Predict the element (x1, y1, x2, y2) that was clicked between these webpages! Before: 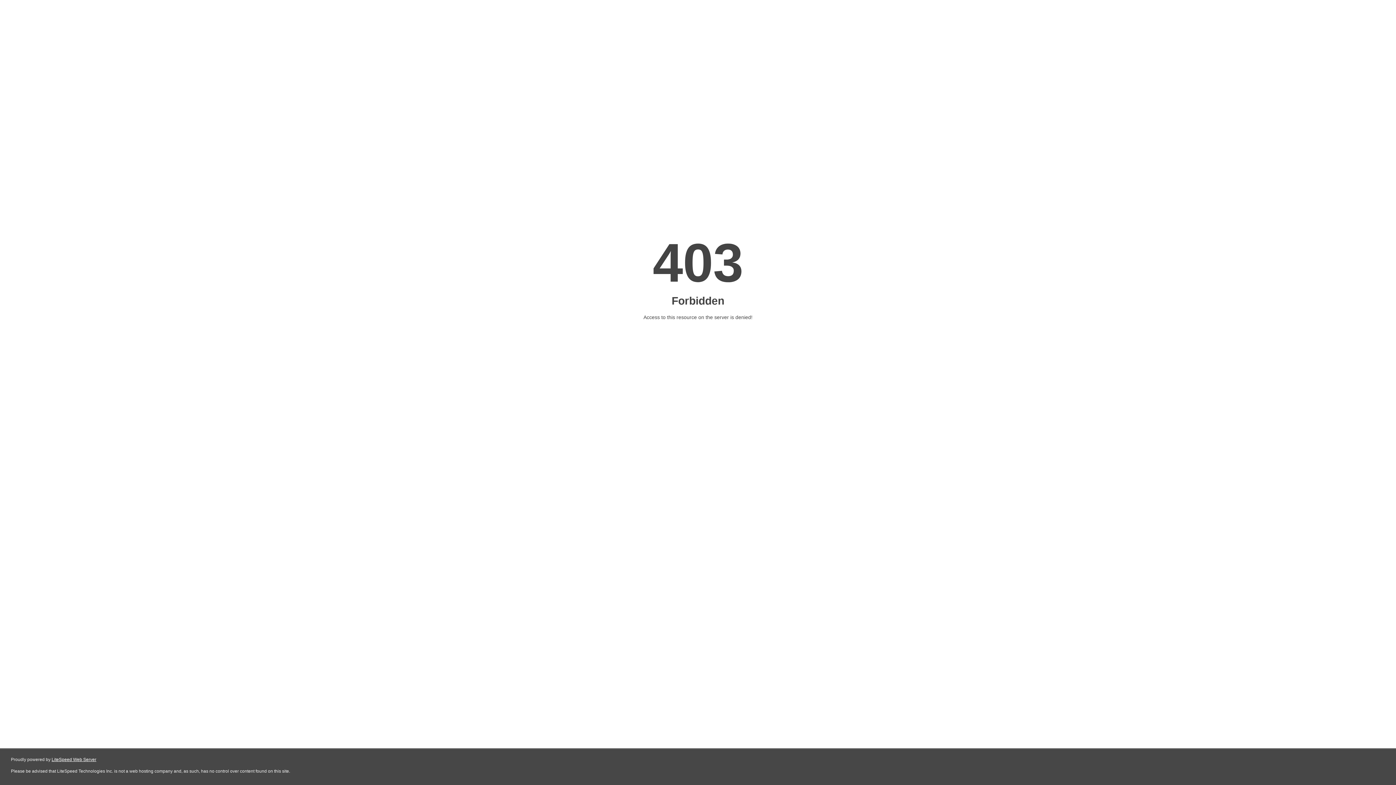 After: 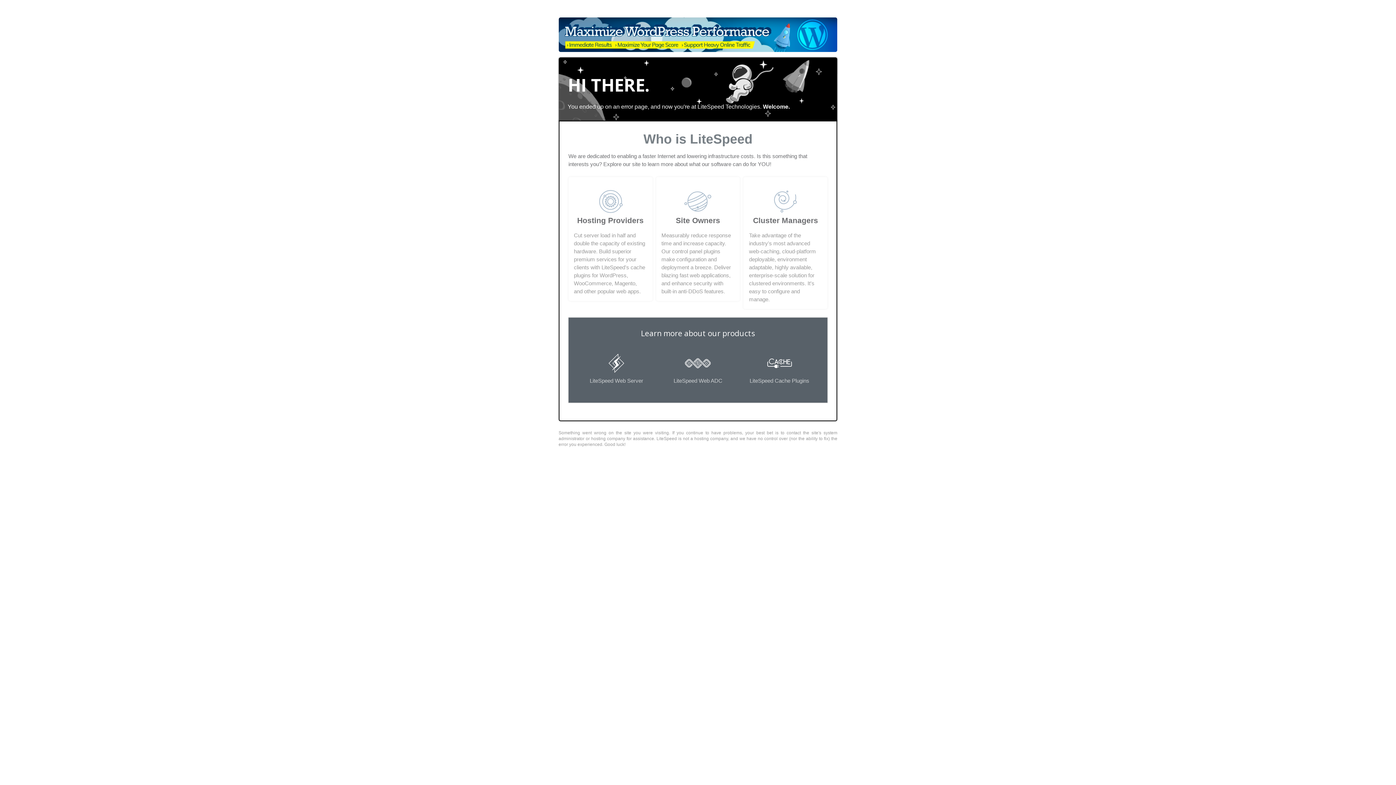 Action: label: LiteSpeed Web Server bbox: (51, 757, 96, 762)